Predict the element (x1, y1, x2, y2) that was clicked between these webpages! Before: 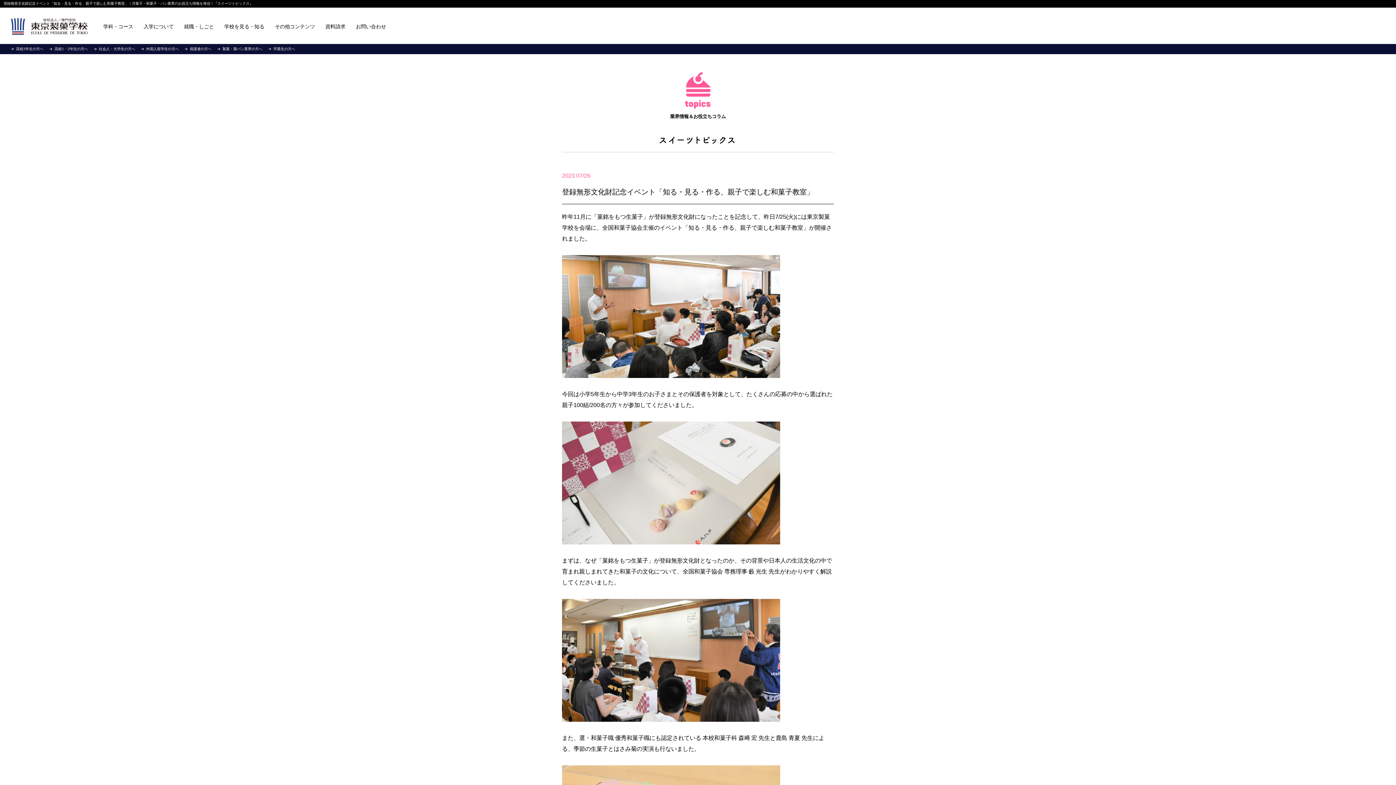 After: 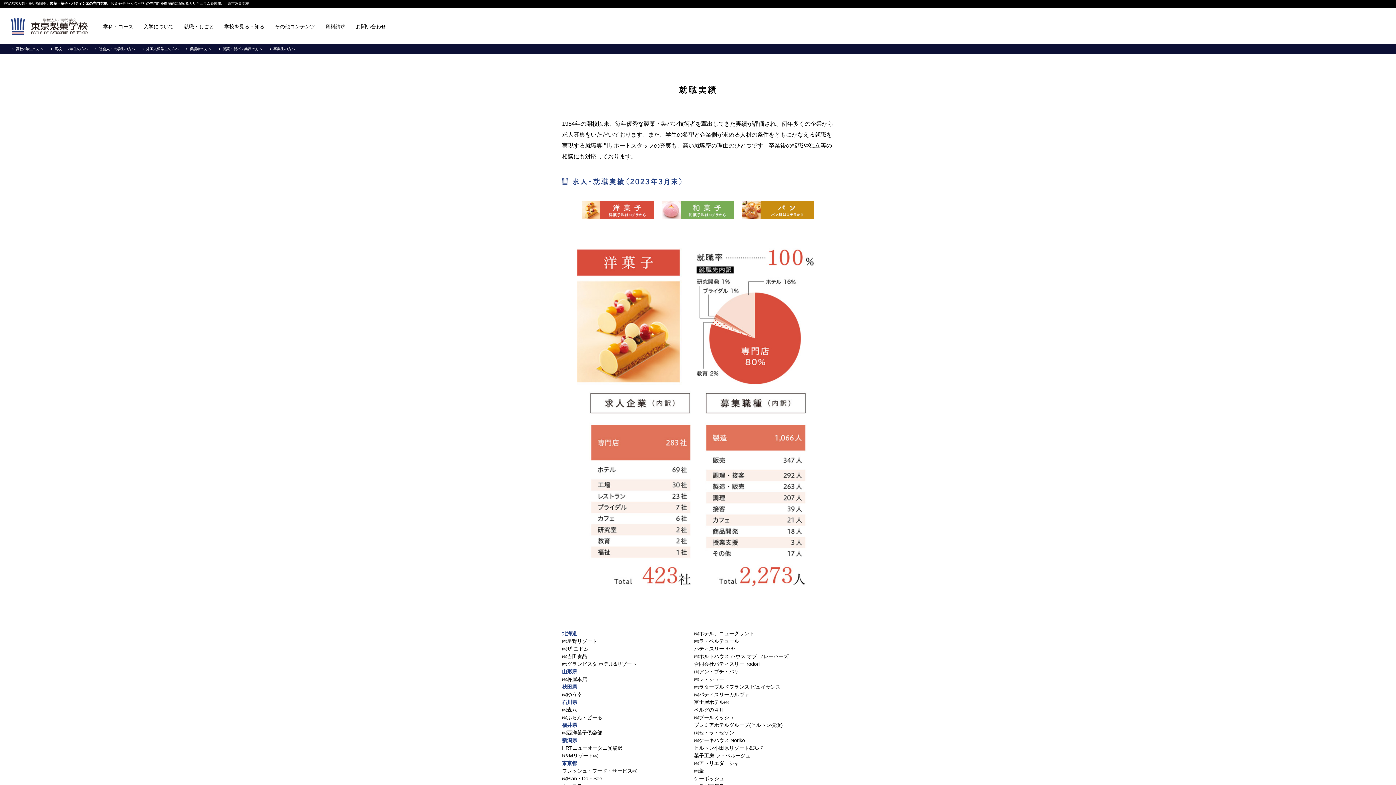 Action: bbox: (178, 7, 219, 44) label: 就職・しごと